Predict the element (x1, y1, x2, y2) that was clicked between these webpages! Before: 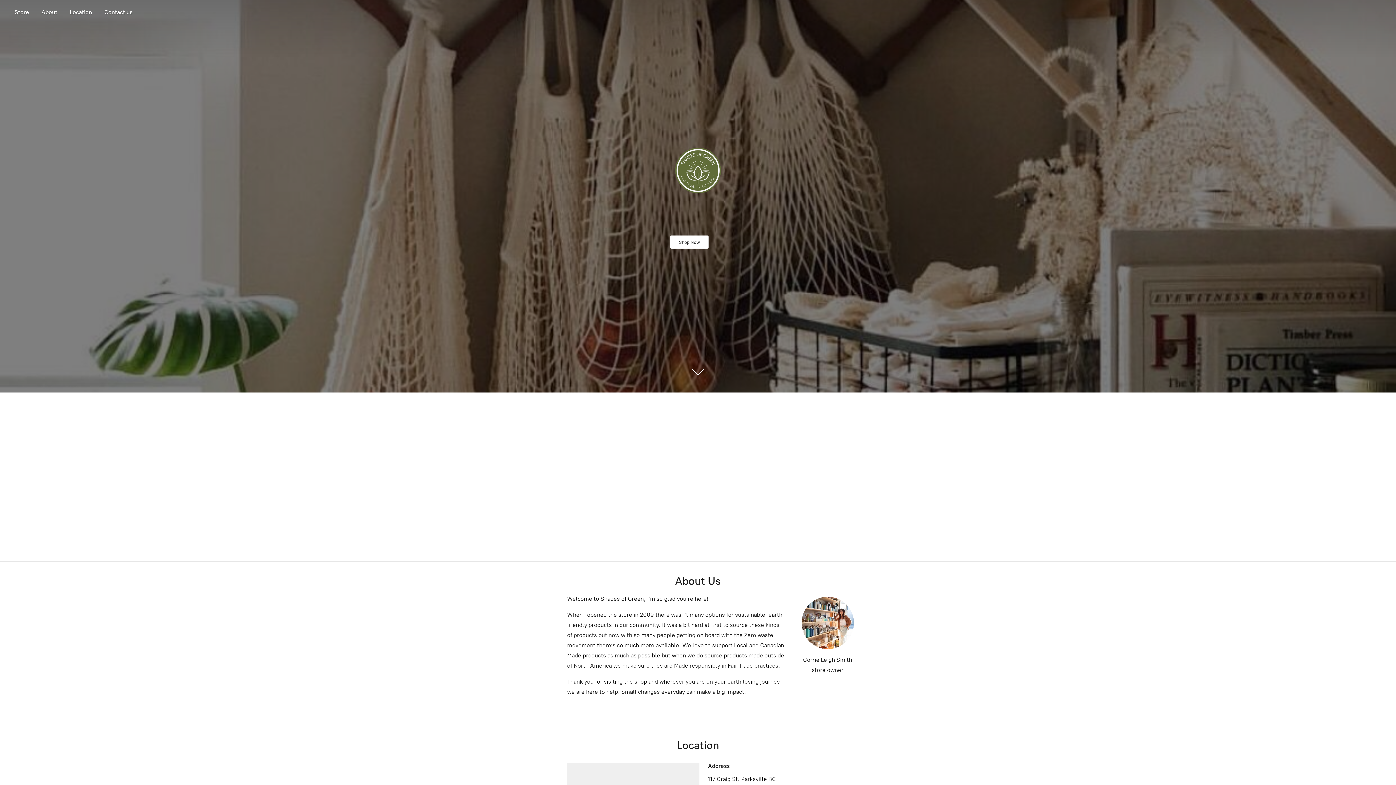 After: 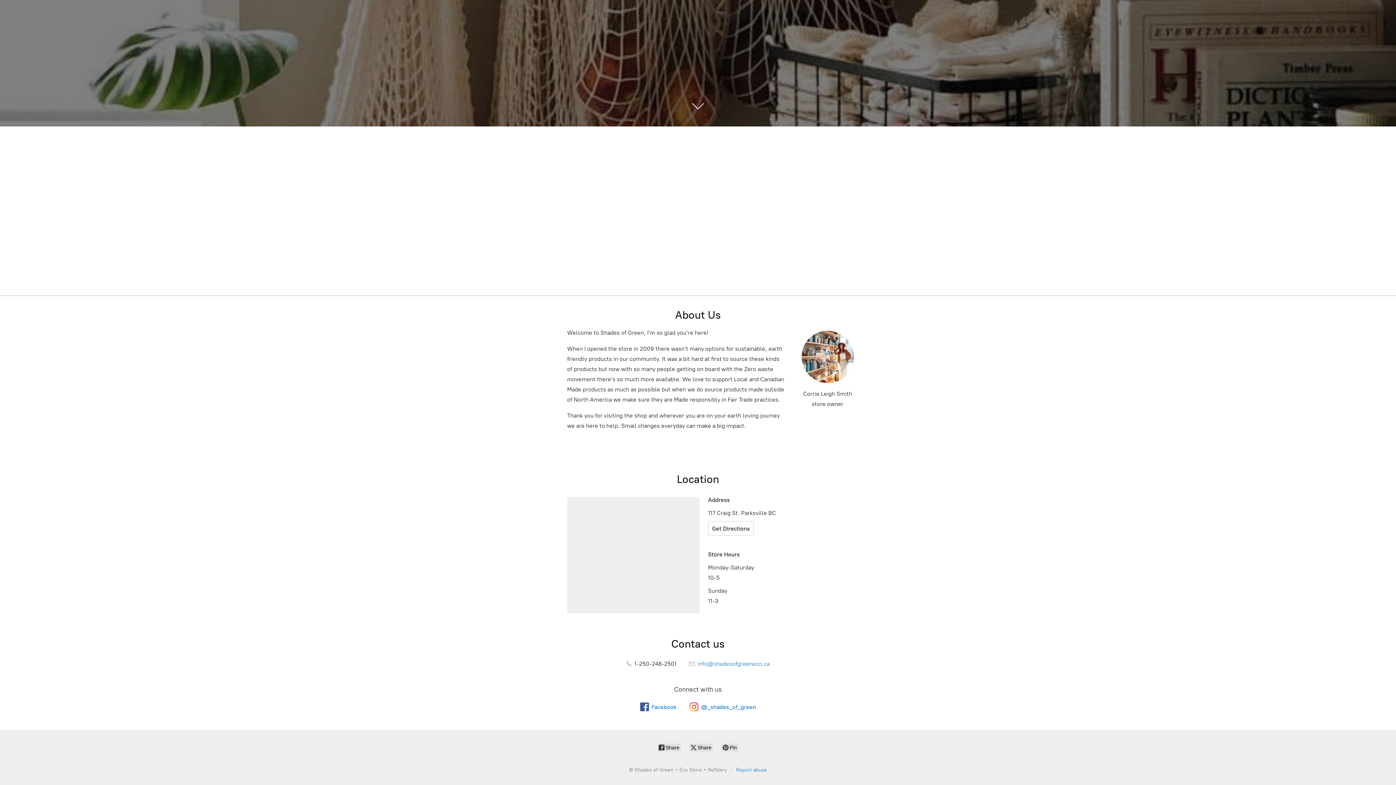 Action: label: Shop Now bbox: (670, 235, 708, 248)